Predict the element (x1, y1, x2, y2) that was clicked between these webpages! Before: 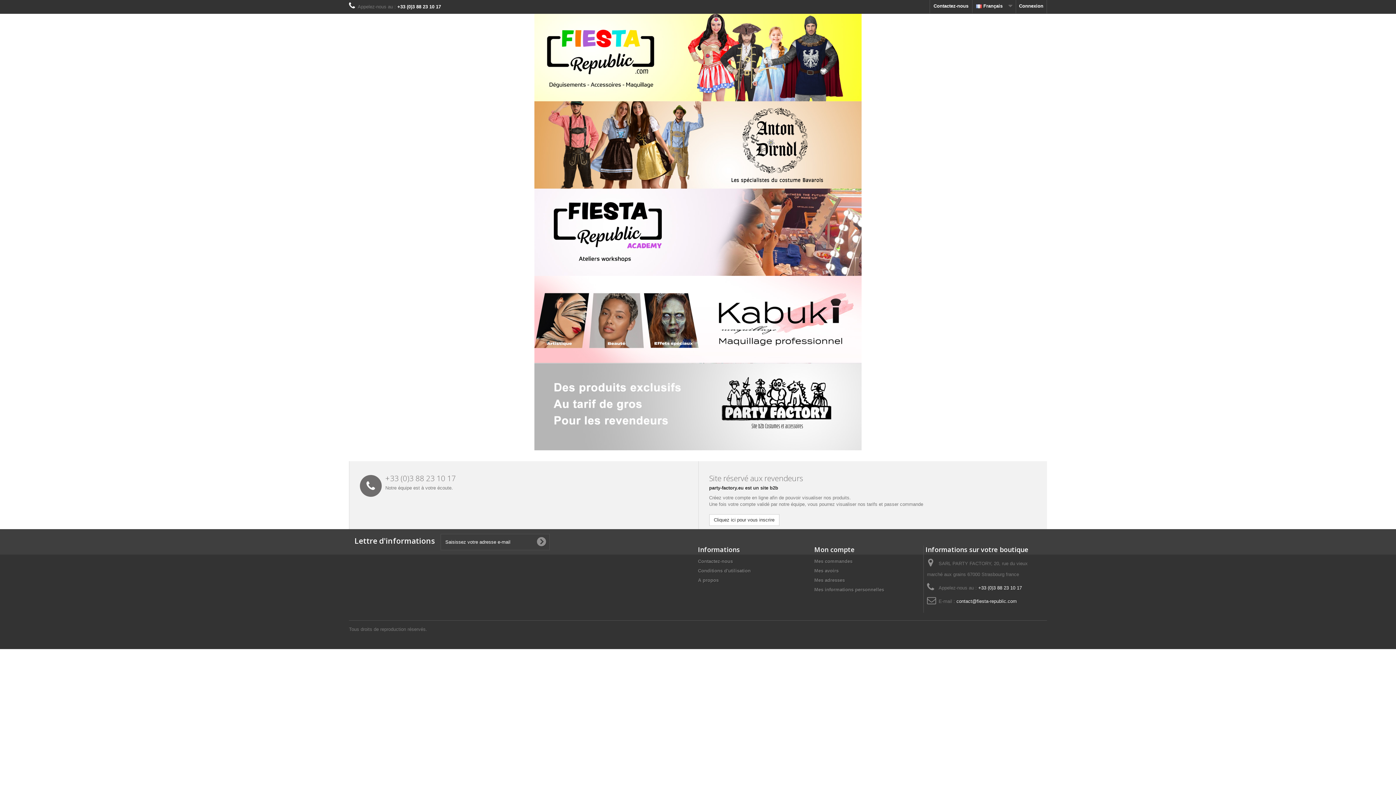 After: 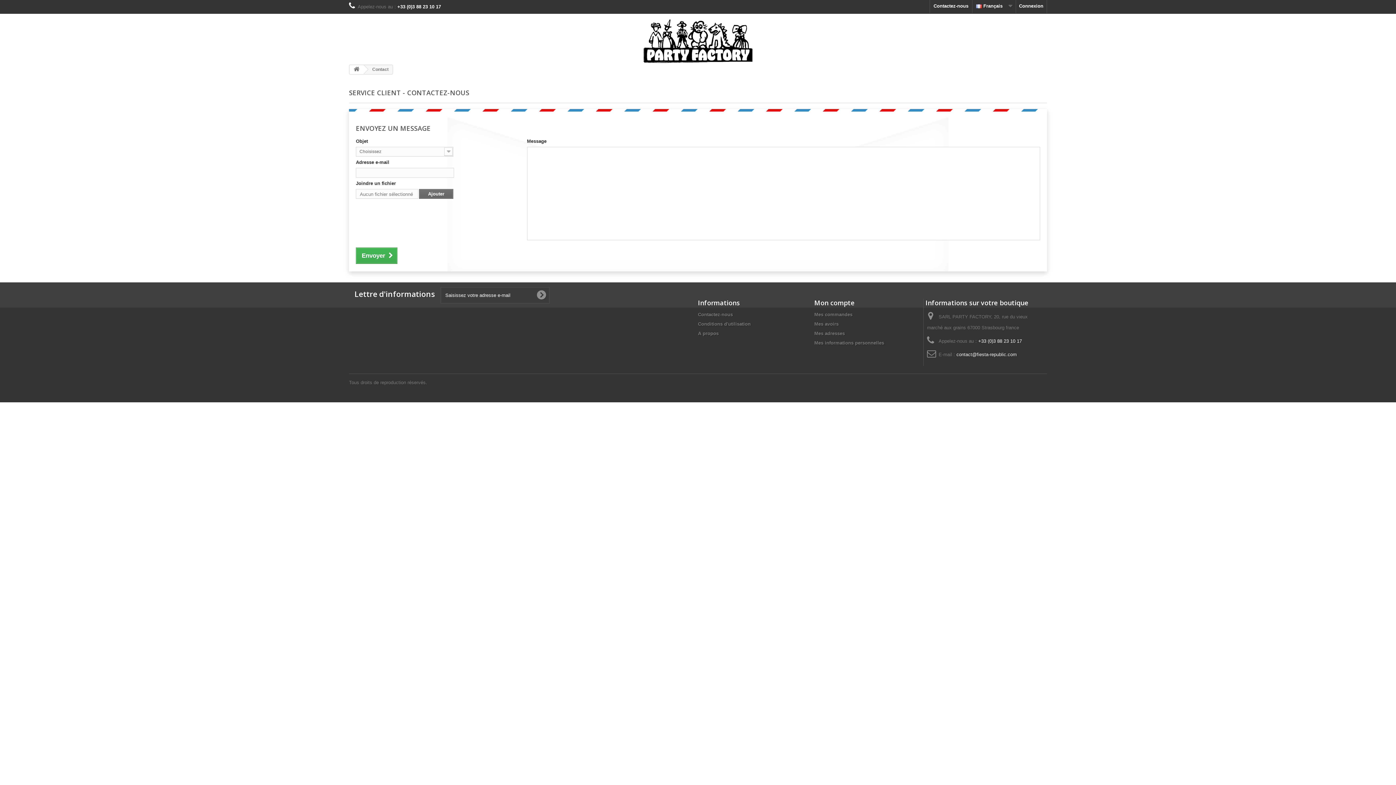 Action: bbox: (930, 0, 972, 13) label: Contactez-nous